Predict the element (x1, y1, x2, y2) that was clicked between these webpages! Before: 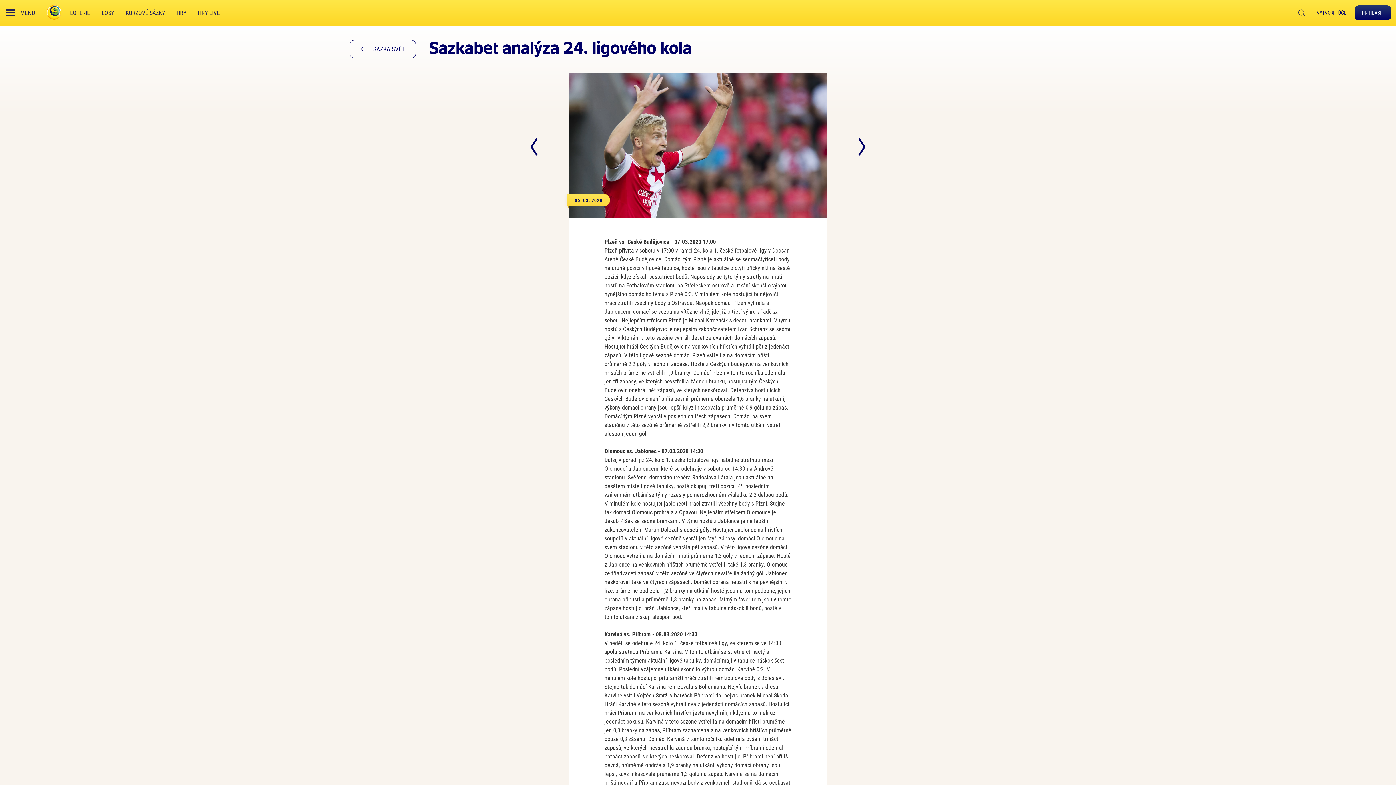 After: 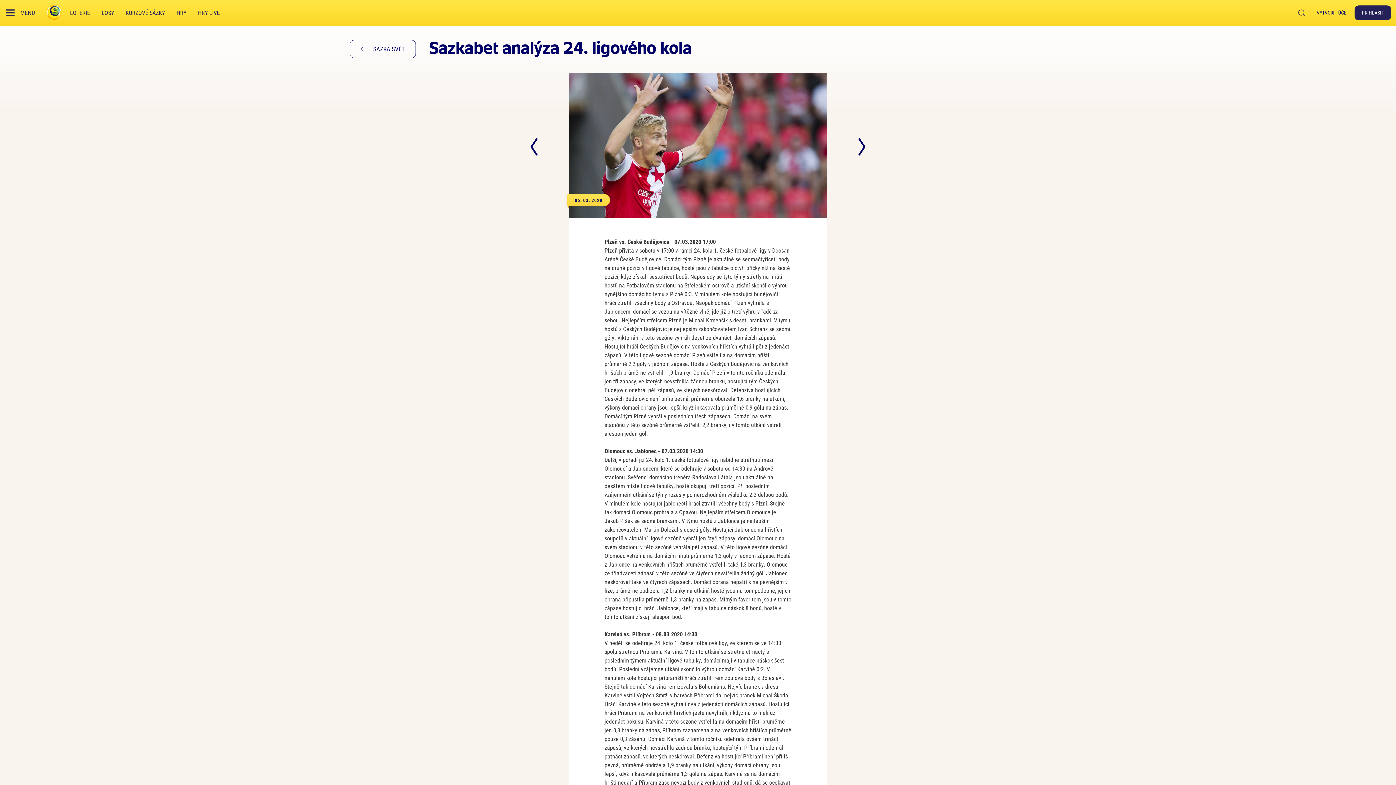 Action: label: PŘIHLÁSIT bbox: (1354, 5, 1391, 20)